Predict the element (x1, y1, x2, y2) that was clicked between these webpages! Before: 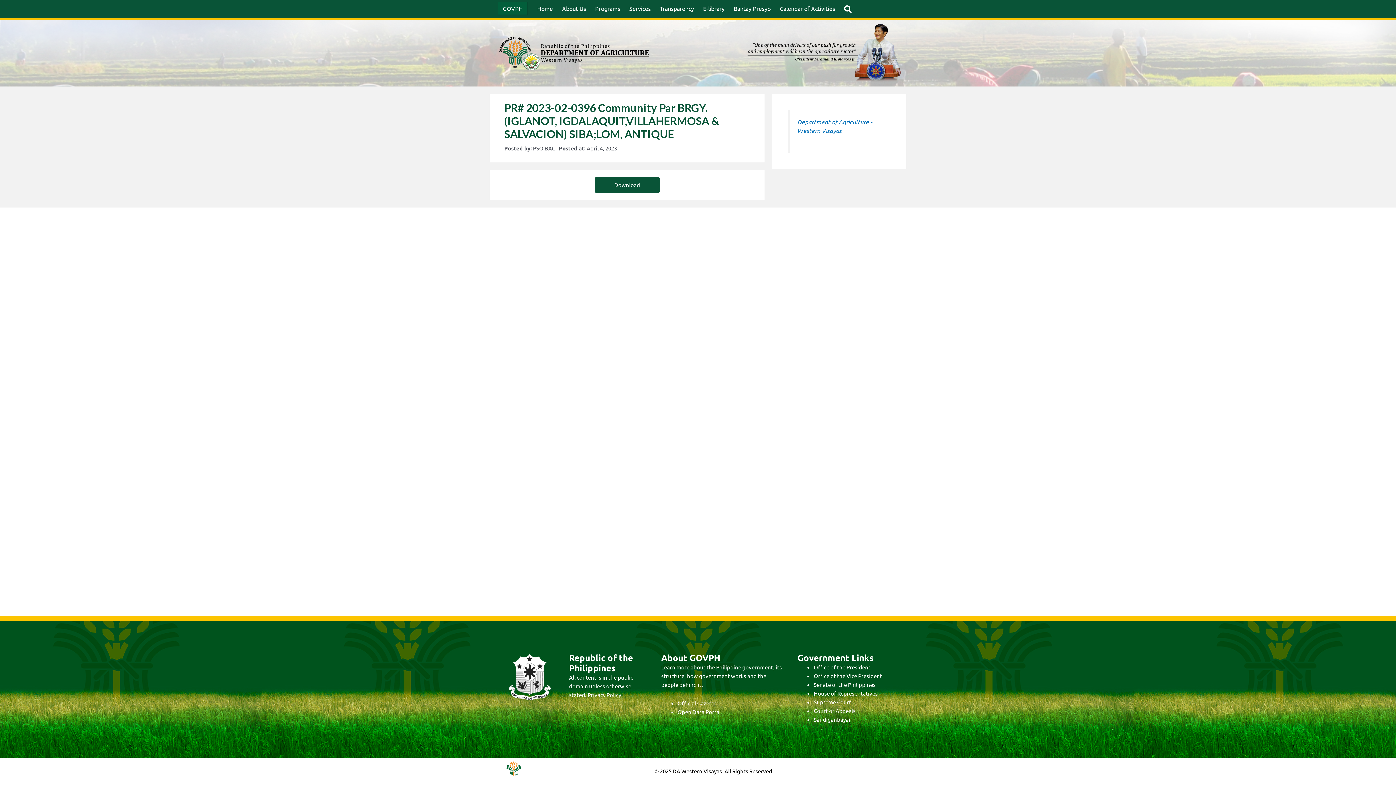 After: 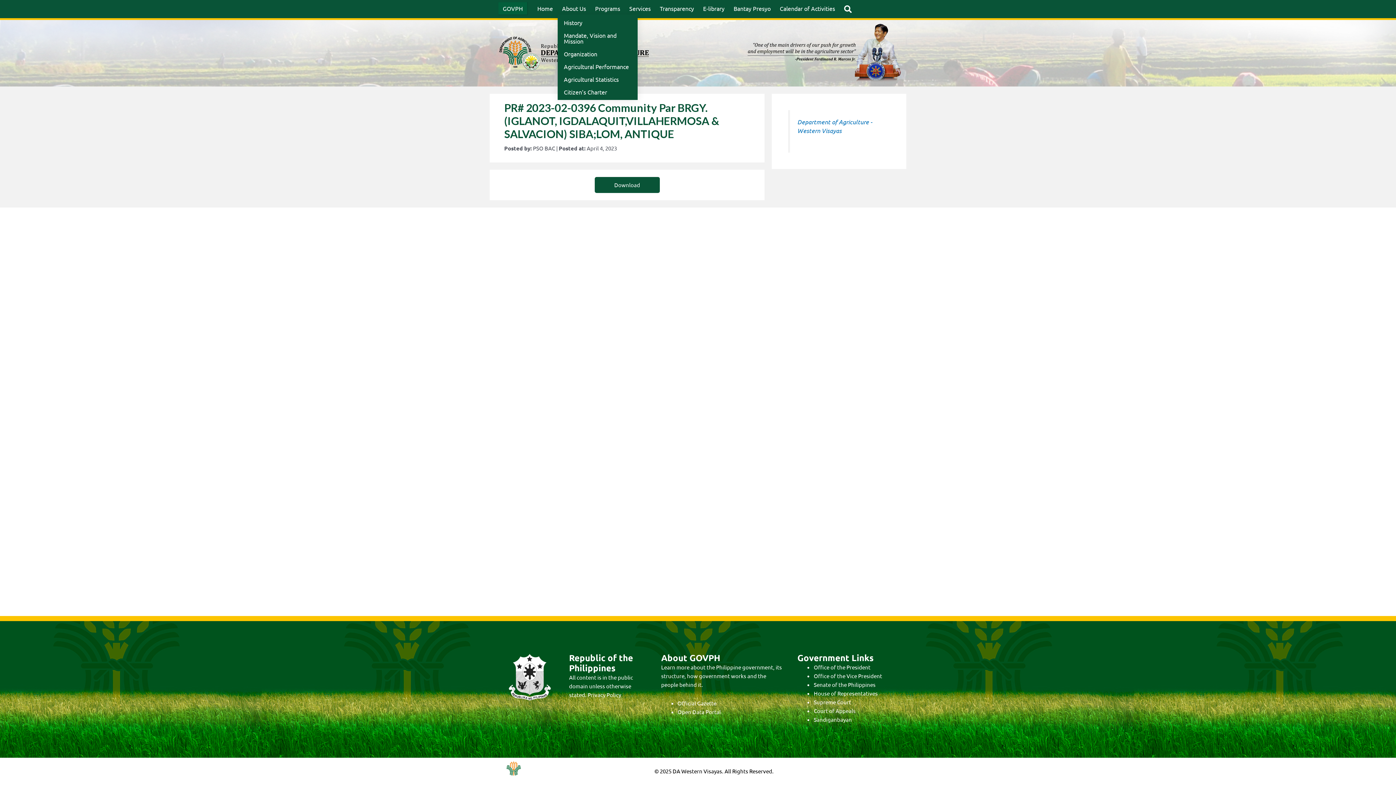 Action: label: About Us bbox: (557, 2, 590, 14)